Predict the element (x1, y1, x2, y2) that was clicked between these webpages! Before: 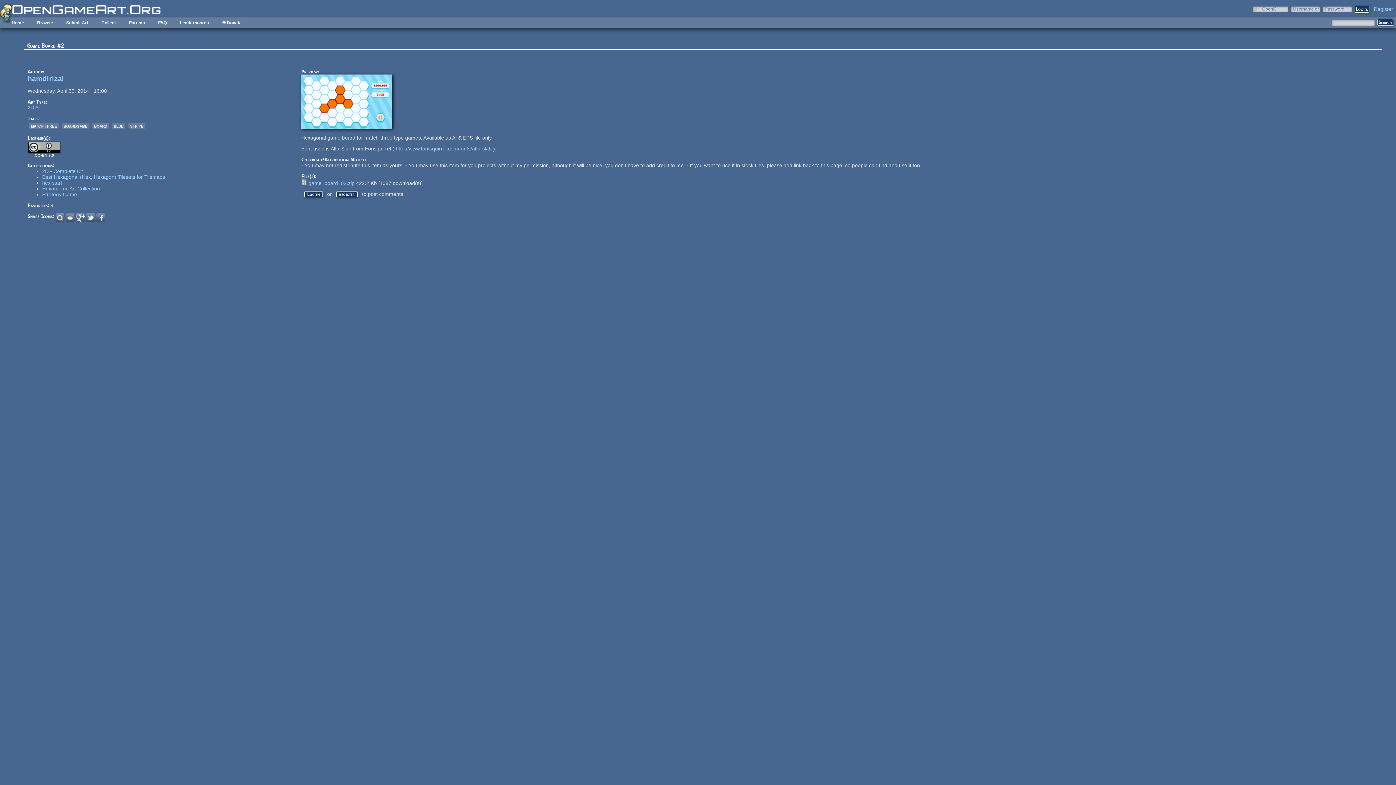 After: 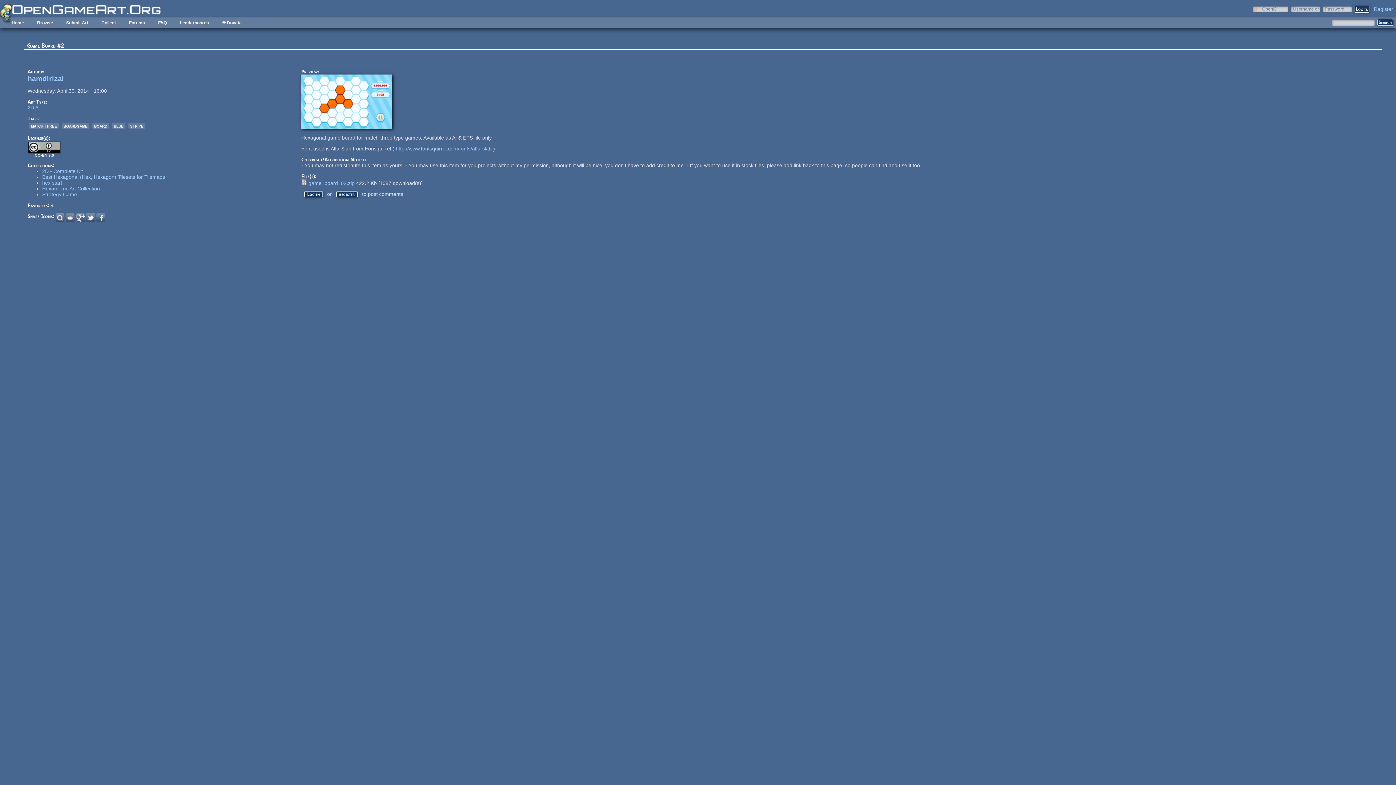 Action: label: register bbox: (336, 191, 357, 197)